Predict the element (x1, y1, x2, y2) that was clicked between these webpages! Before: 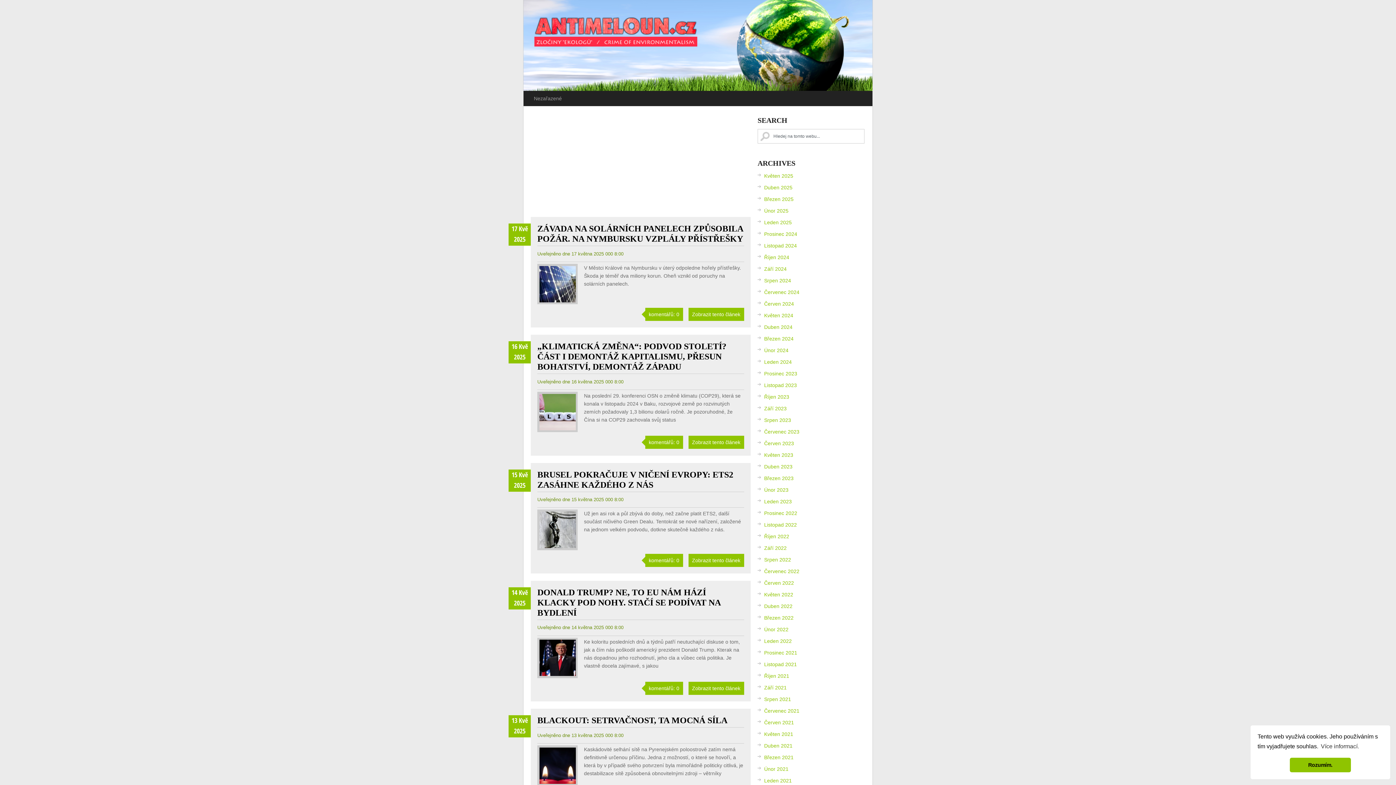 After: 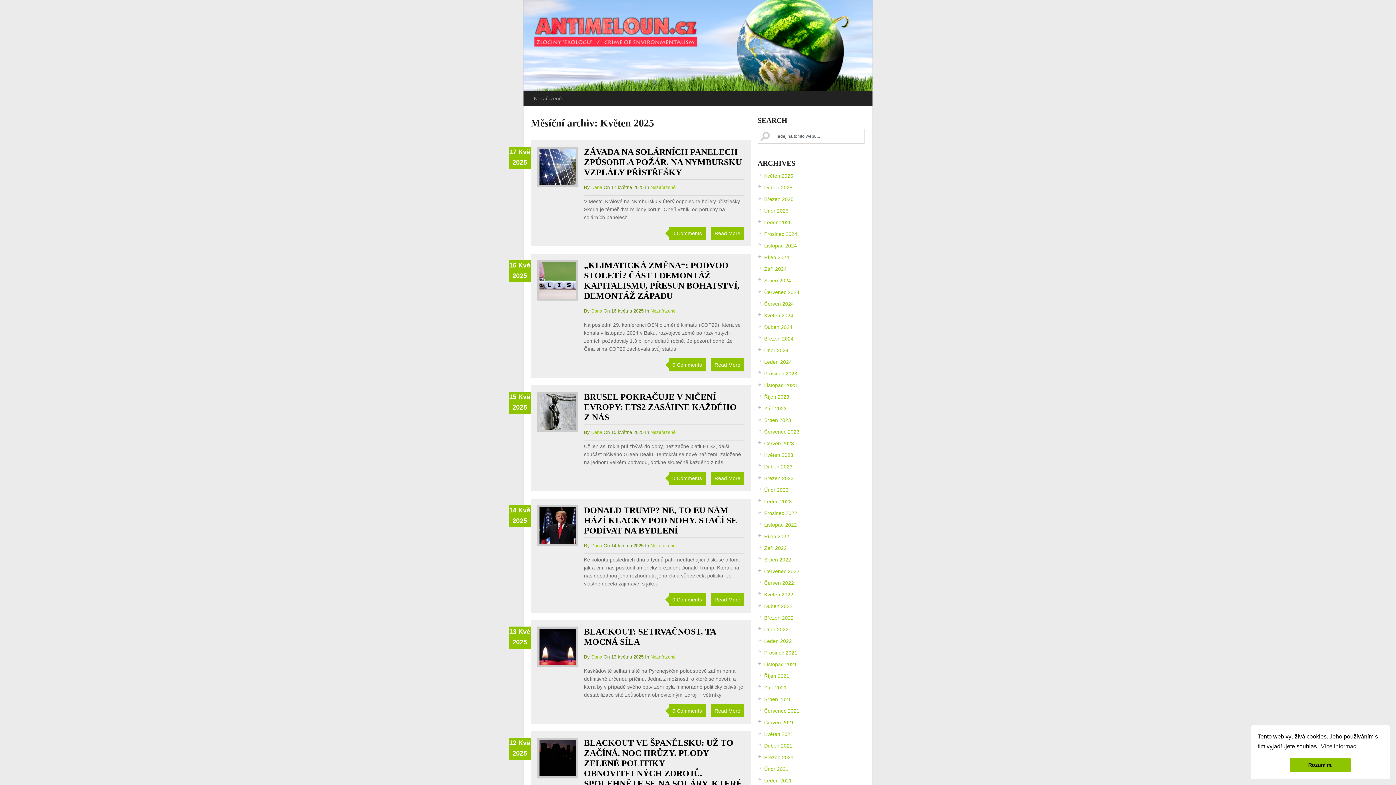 Action: label: Květen 2025 bbox: (764, 173, 793, 178)